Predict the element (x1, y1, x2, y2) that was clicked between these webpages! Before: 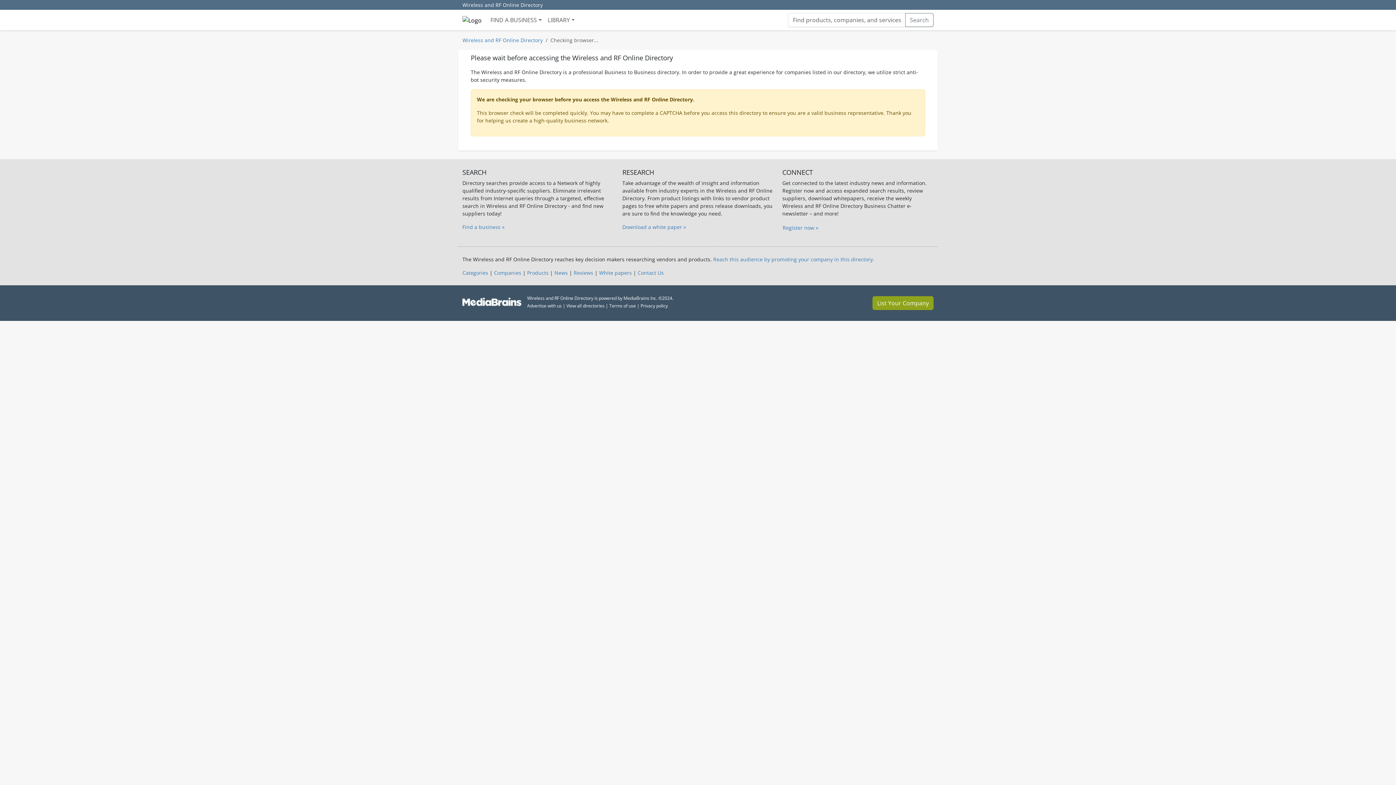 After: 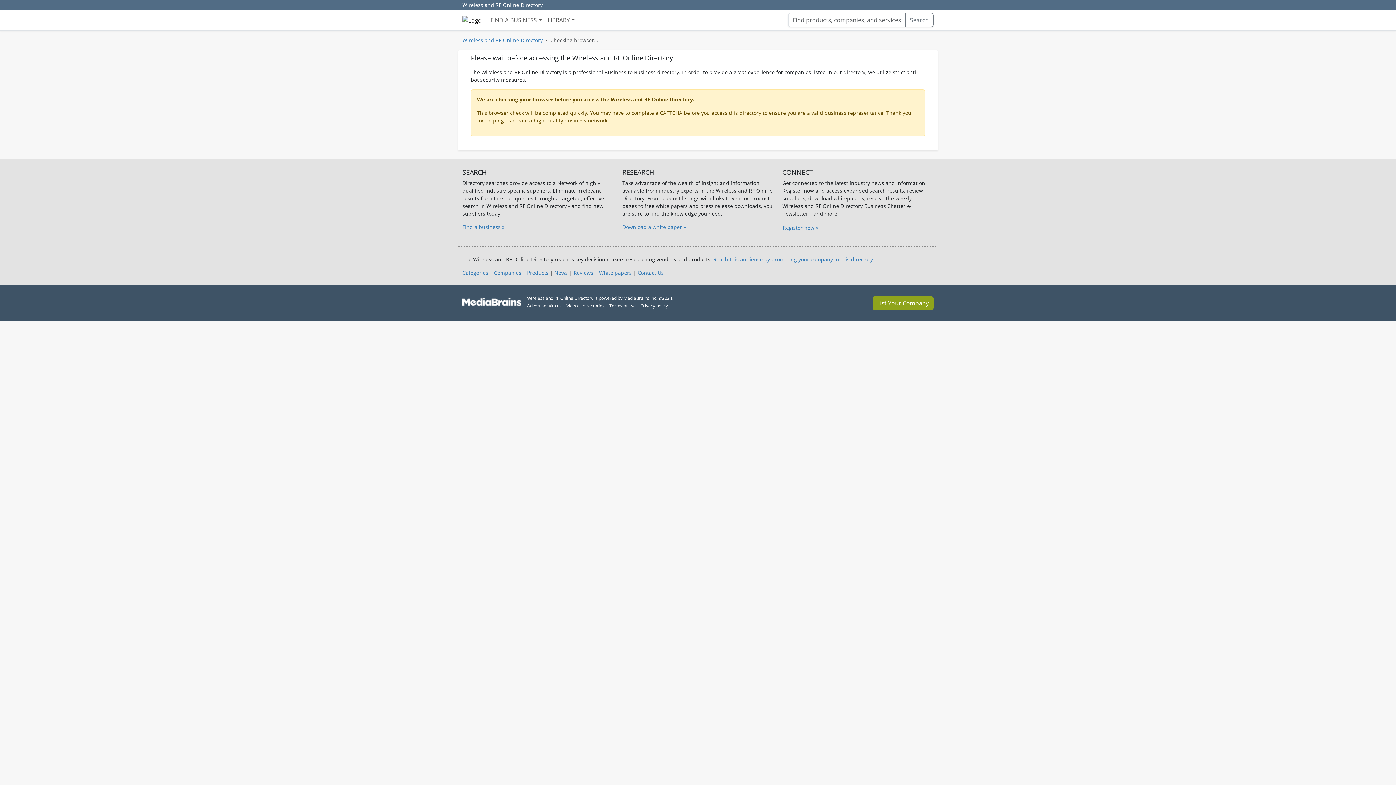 Action: label: Companies bbox: (494, 269, 521, 276)